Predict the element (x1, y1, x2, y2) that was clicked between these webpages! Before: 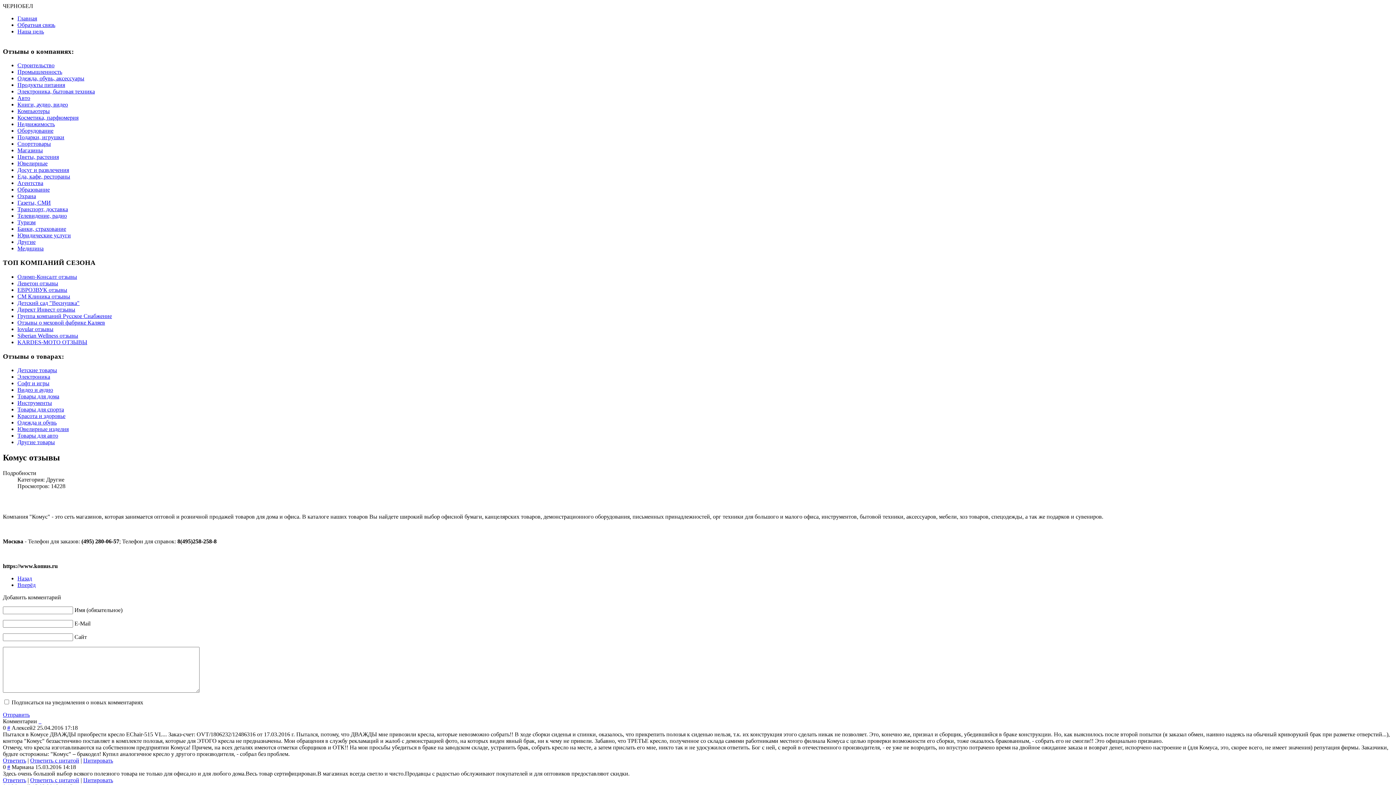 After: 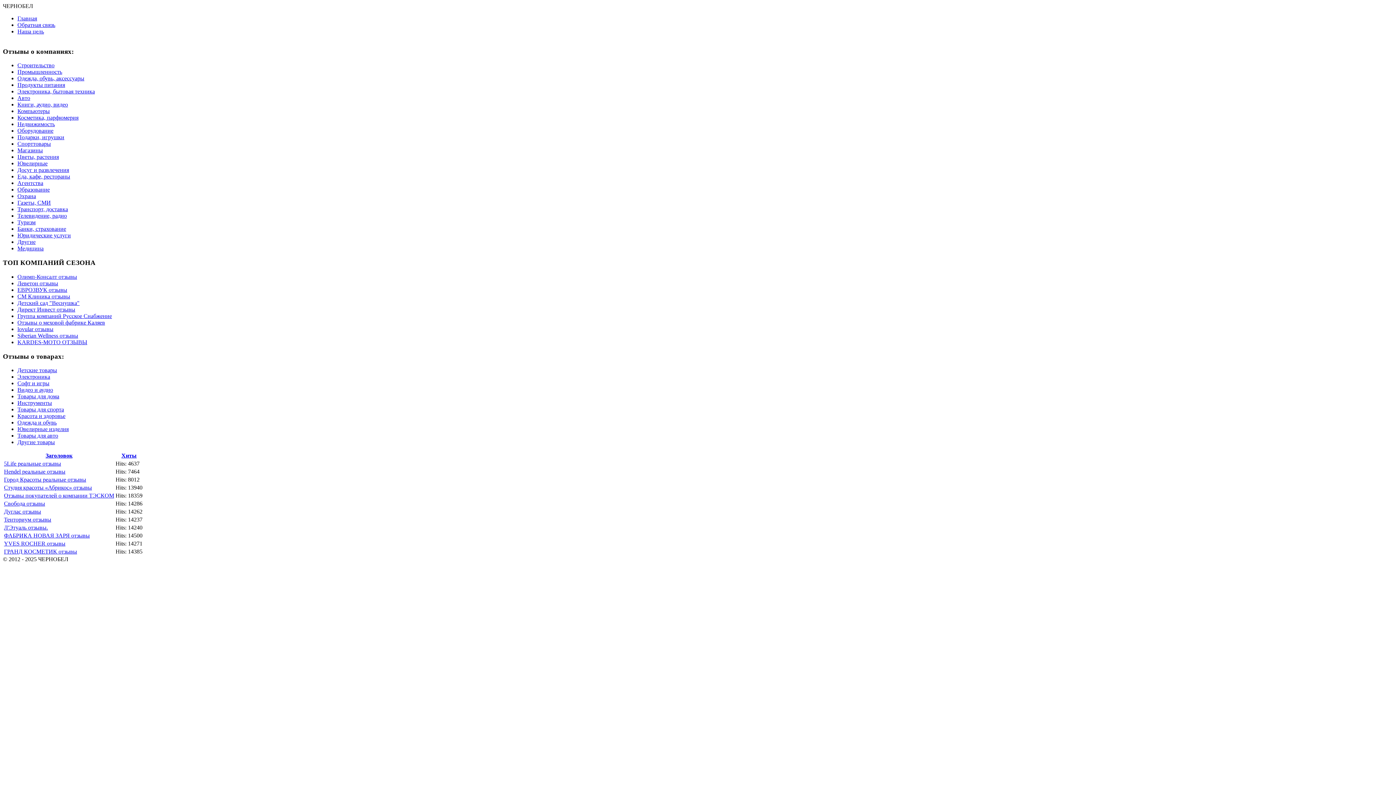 Action: label: Косметика, парфюмерия bbox: (17, 114, 78, 120)